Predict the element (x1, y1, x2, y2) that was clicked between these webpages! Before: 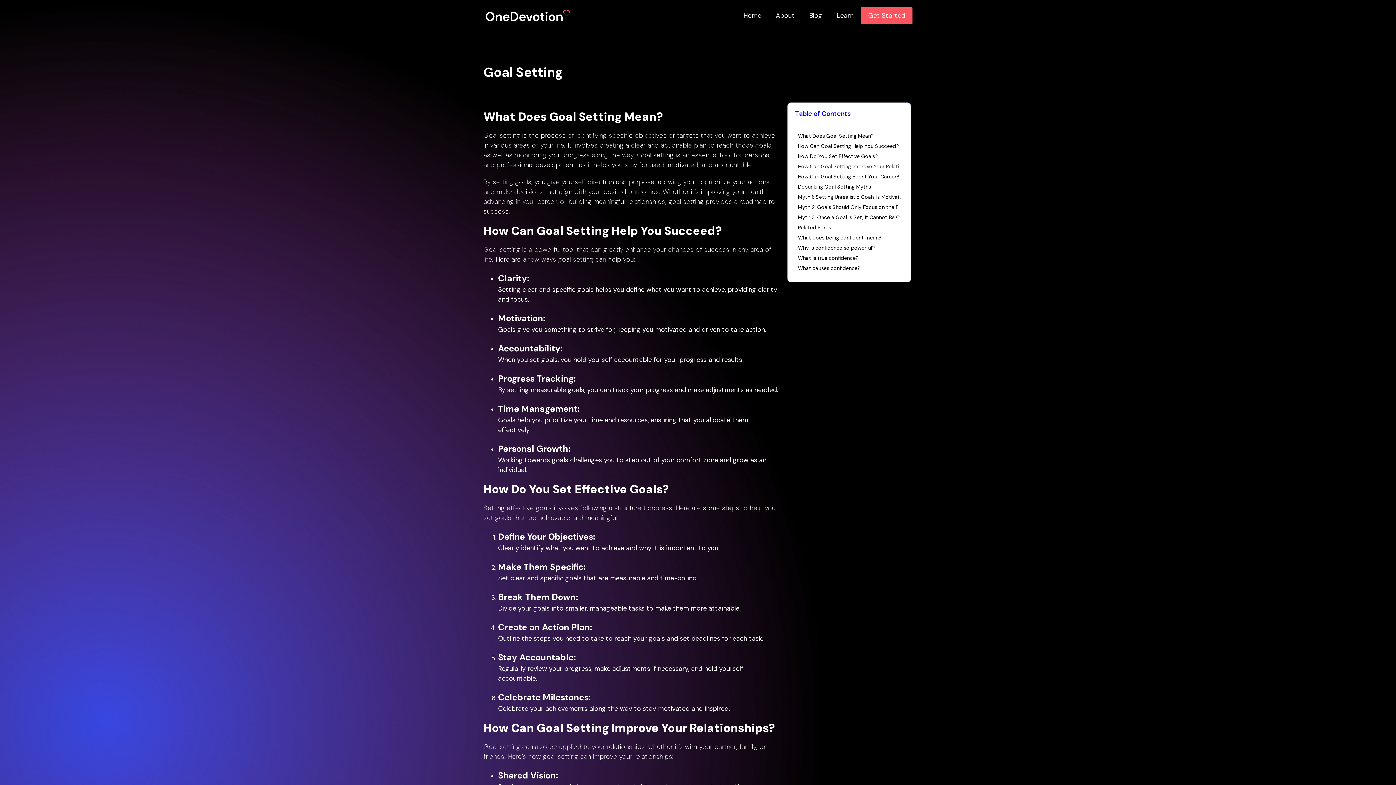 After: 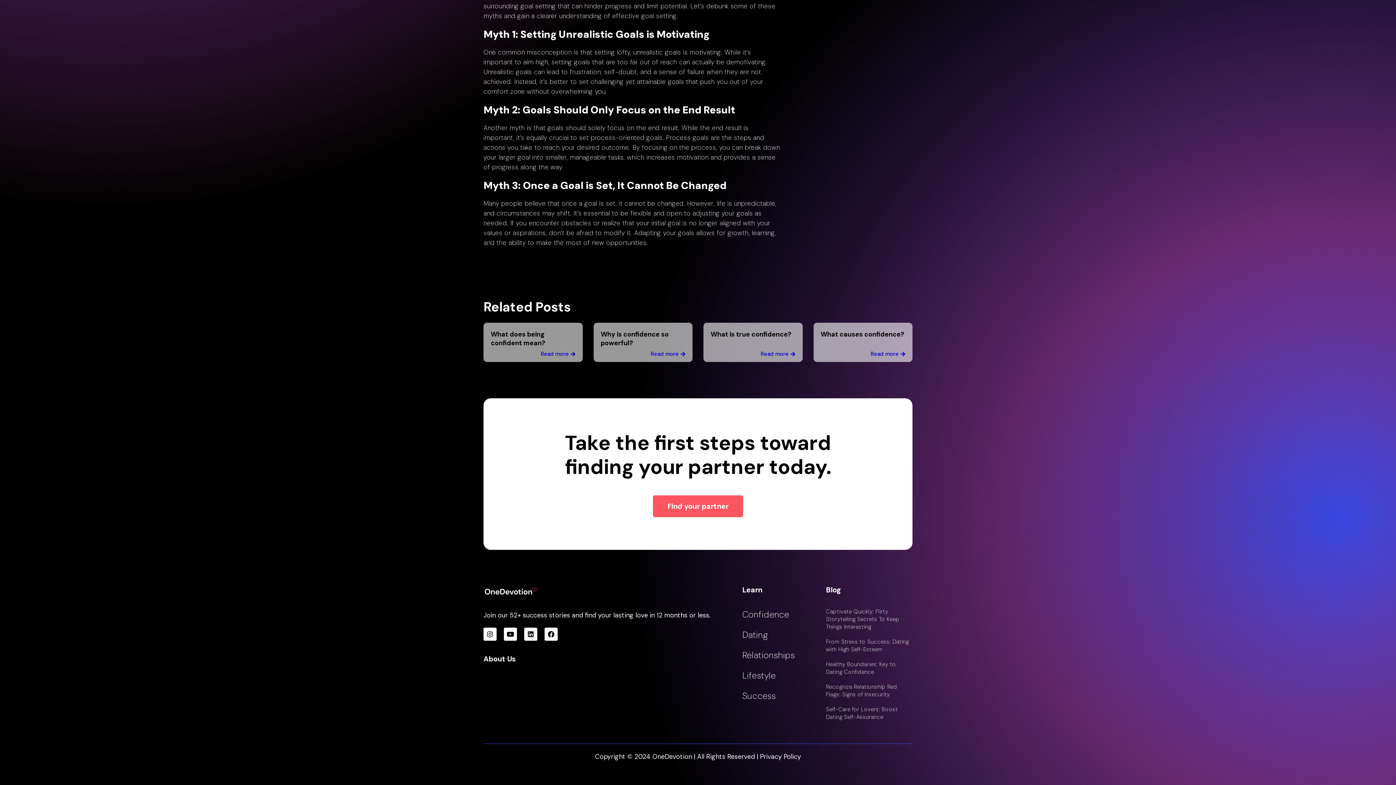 Action: bbox: (798, 264, 860, 272) label: What causes confidence?